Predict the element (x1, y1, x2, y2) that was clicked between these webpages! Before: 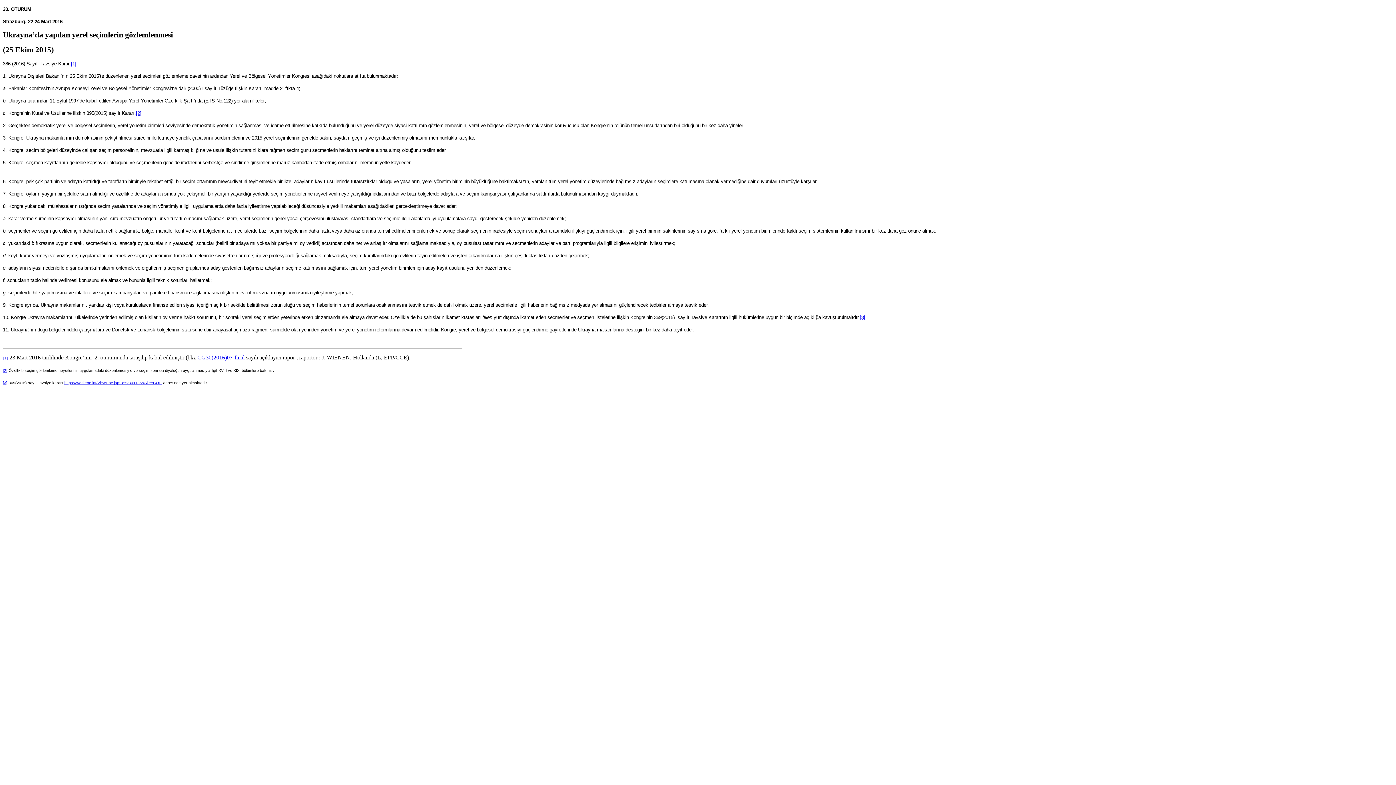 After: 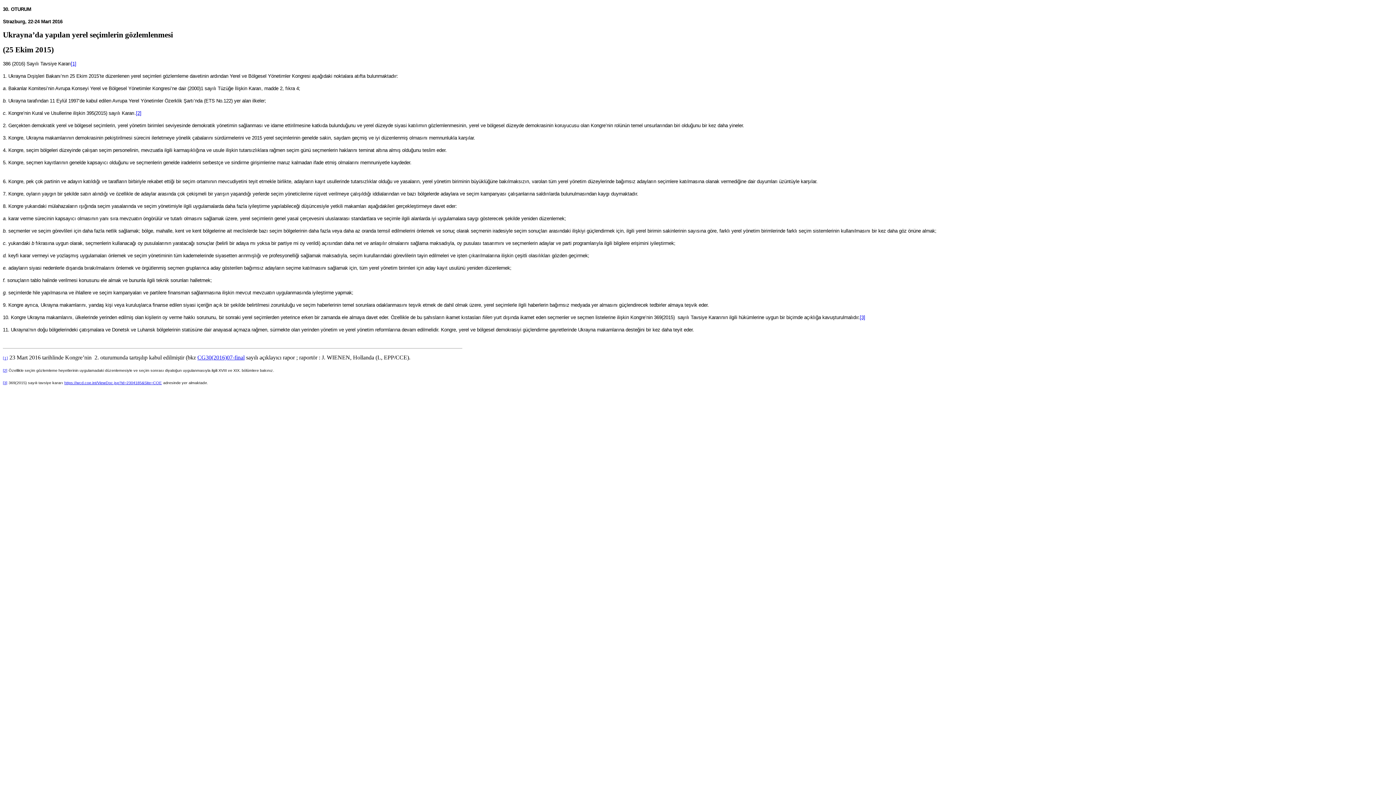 Action: label: [3] bbox: (860, 314, 865, 320)